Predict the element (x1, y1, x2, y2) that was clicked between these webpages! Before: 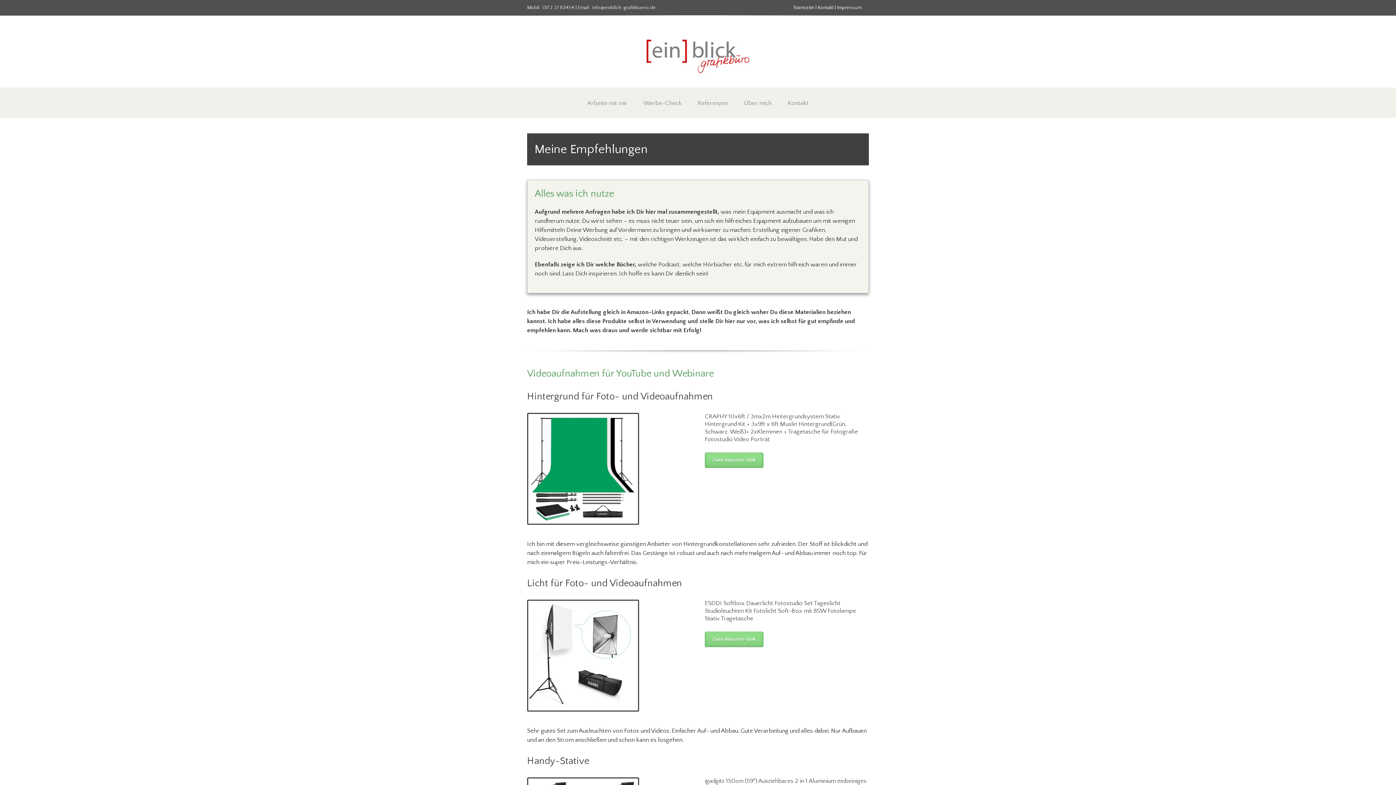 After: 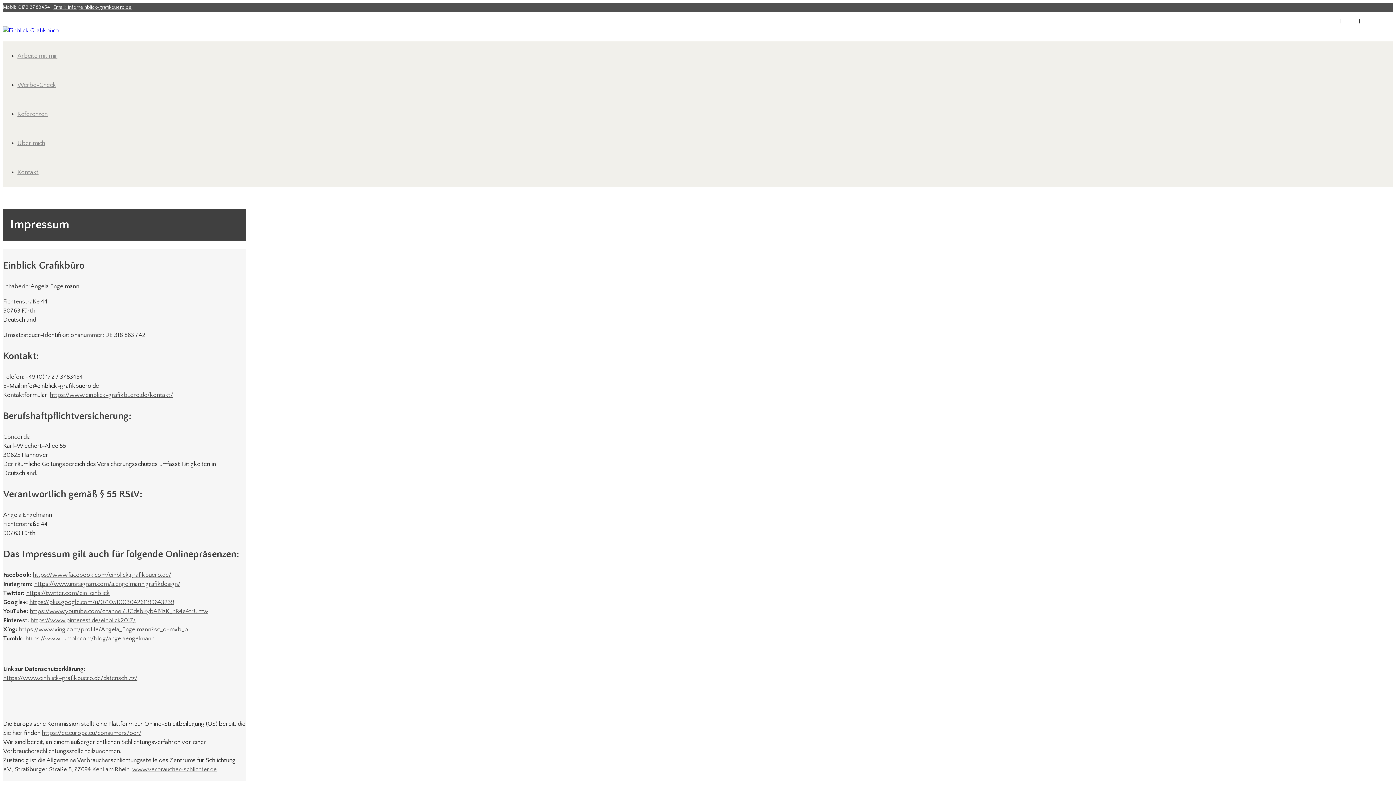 Action: label: Impressum bbox: (837, 4, 861, 10)